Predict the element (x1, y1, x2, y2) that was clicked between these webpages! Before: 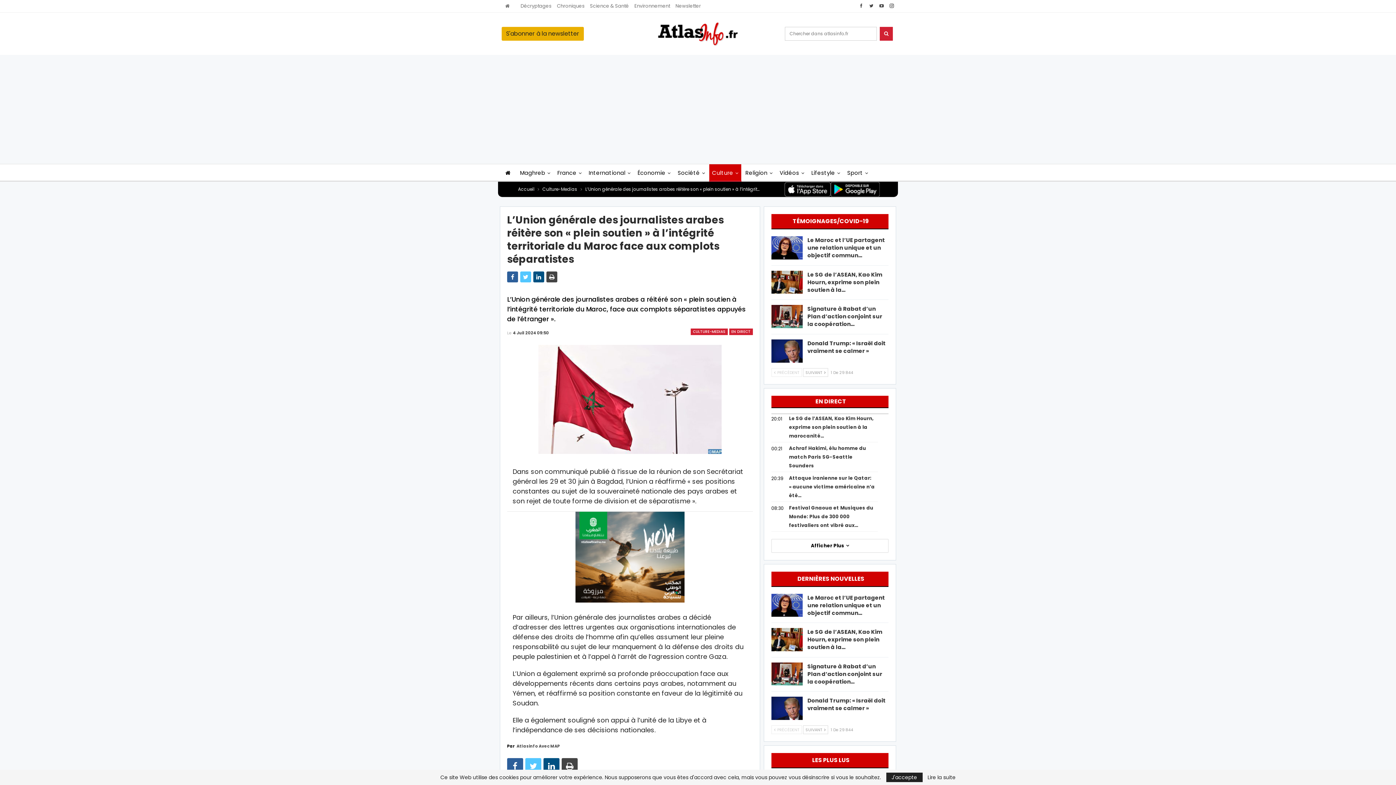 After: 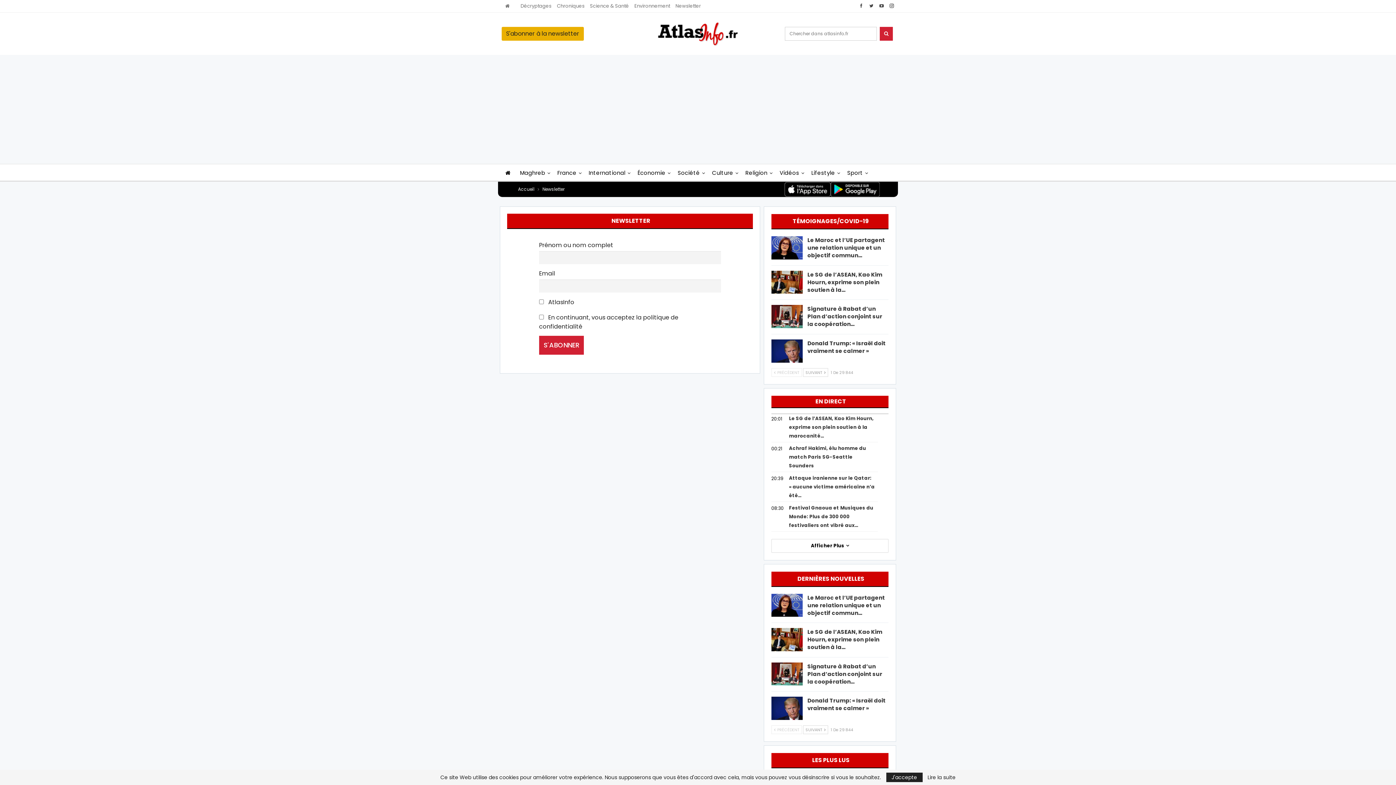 Action: label: Newsletter bbox: (675, 2, 701, 9)